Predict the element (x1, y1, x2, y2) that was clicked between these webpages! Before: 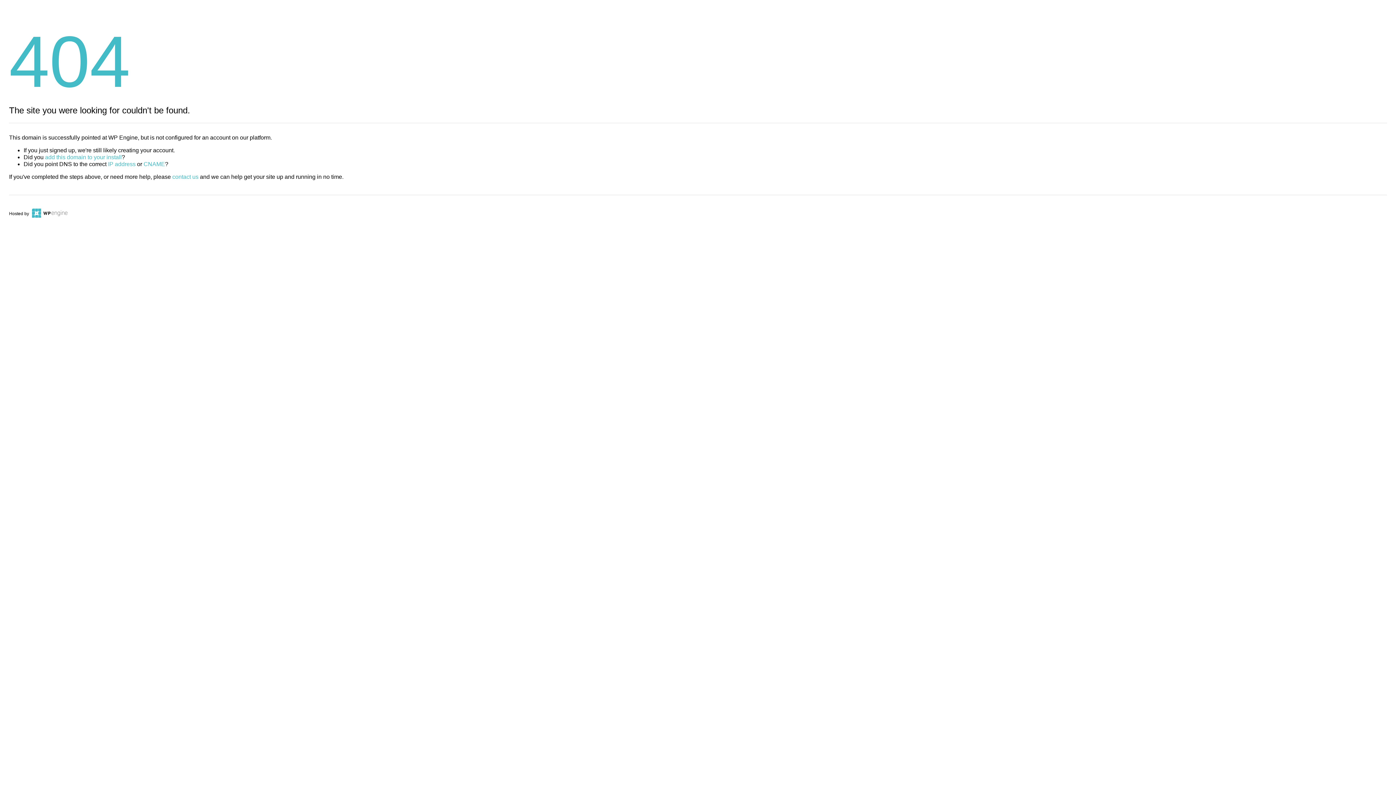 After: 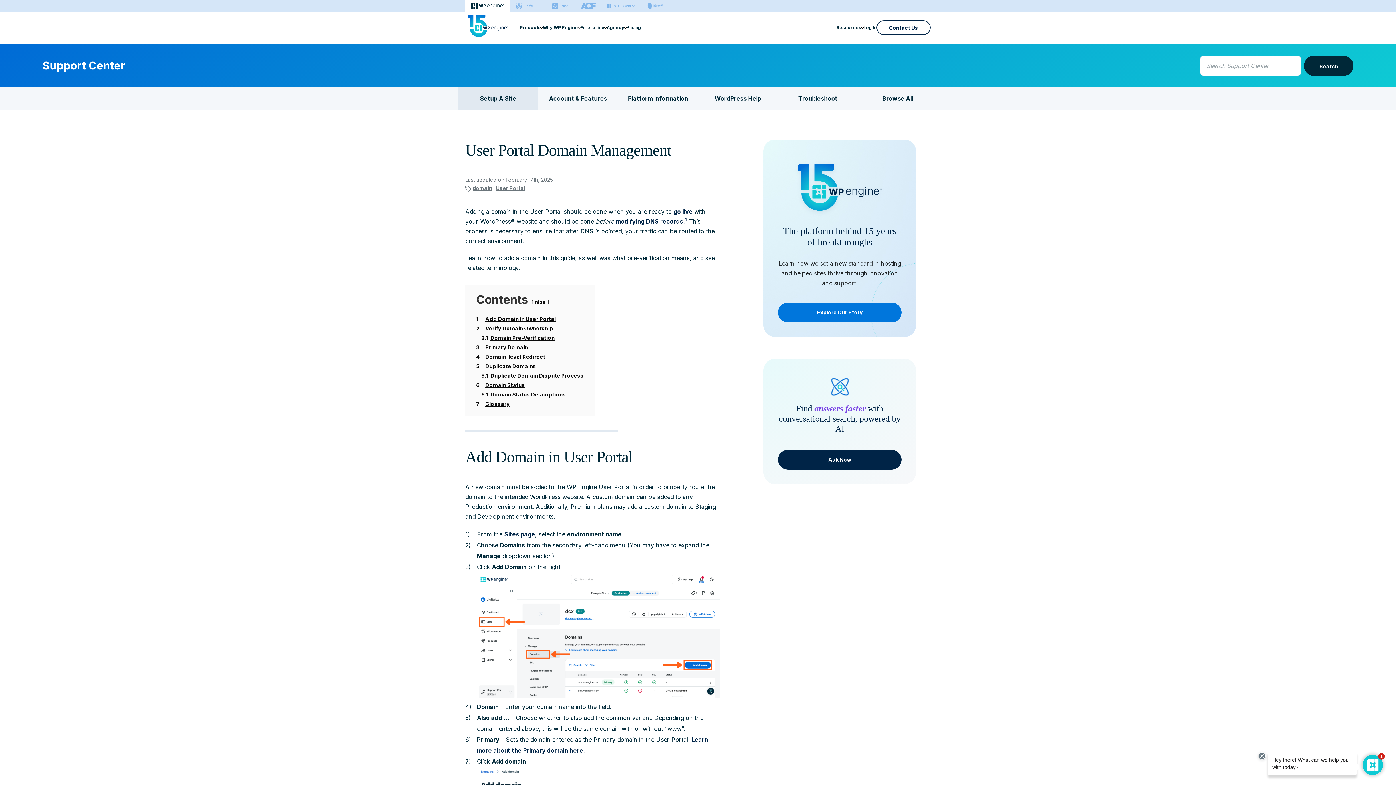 Action: label: add this domain to your install bbox: (45, 154, 121, 160)